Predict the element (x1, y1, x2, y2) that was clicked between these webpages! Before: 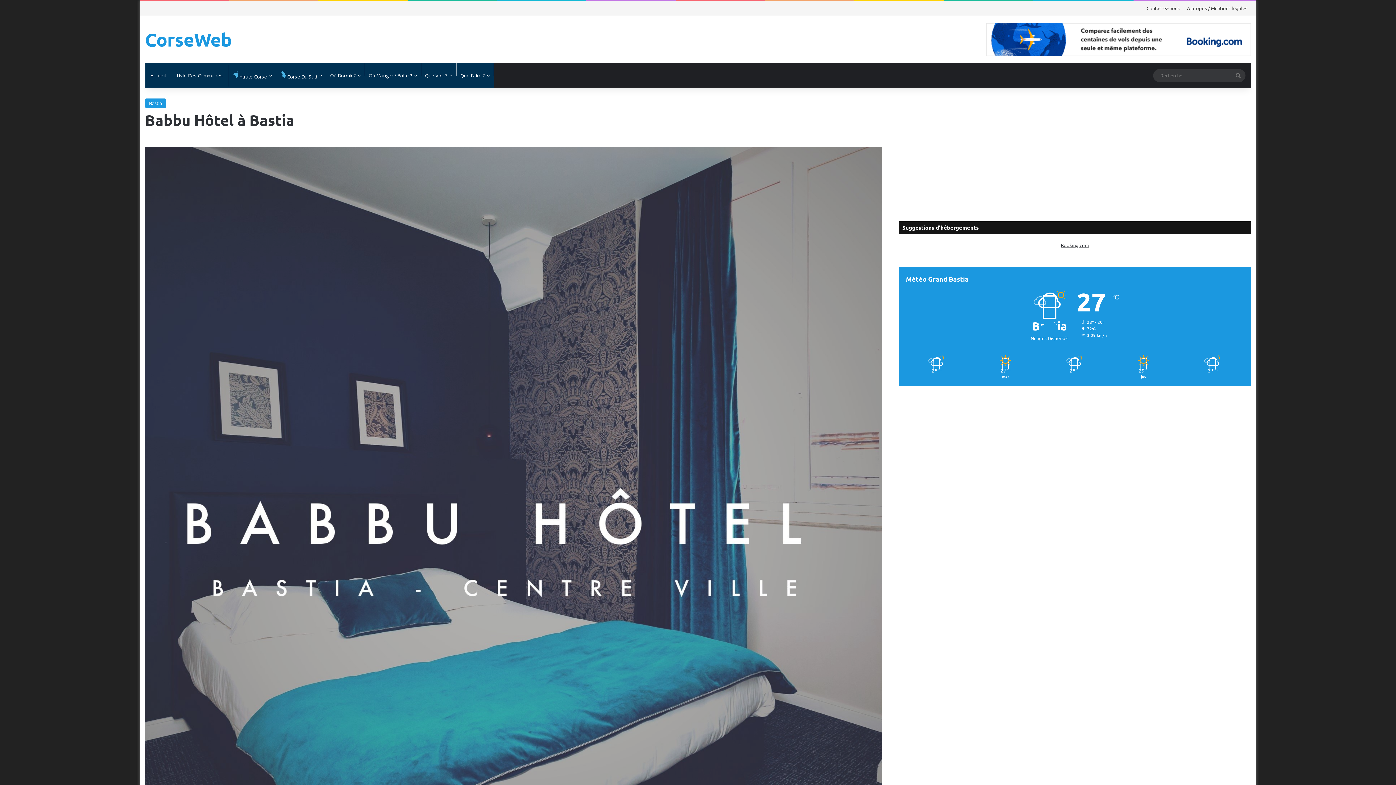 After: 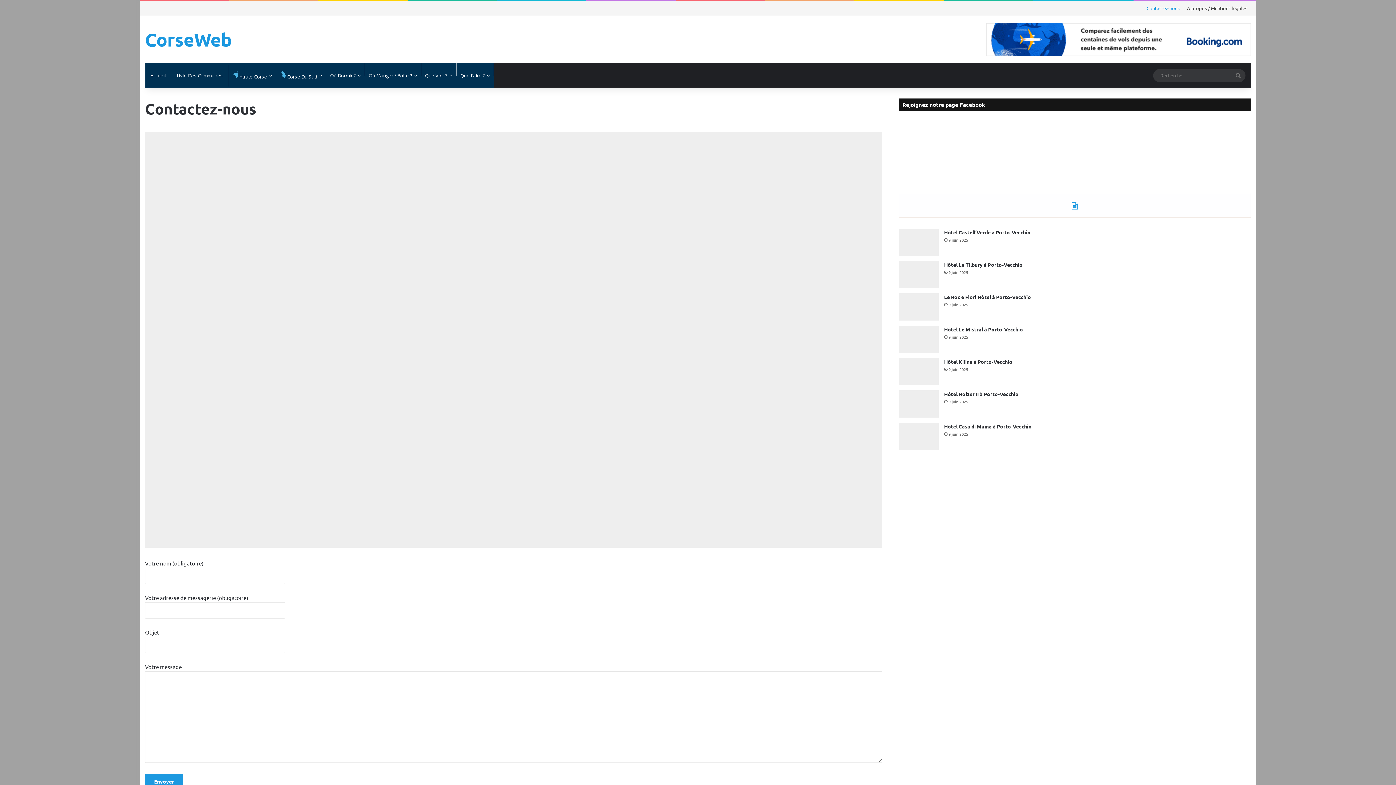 Action: bbox: (1143, 1, 1183, 15) label: Contactez-nous